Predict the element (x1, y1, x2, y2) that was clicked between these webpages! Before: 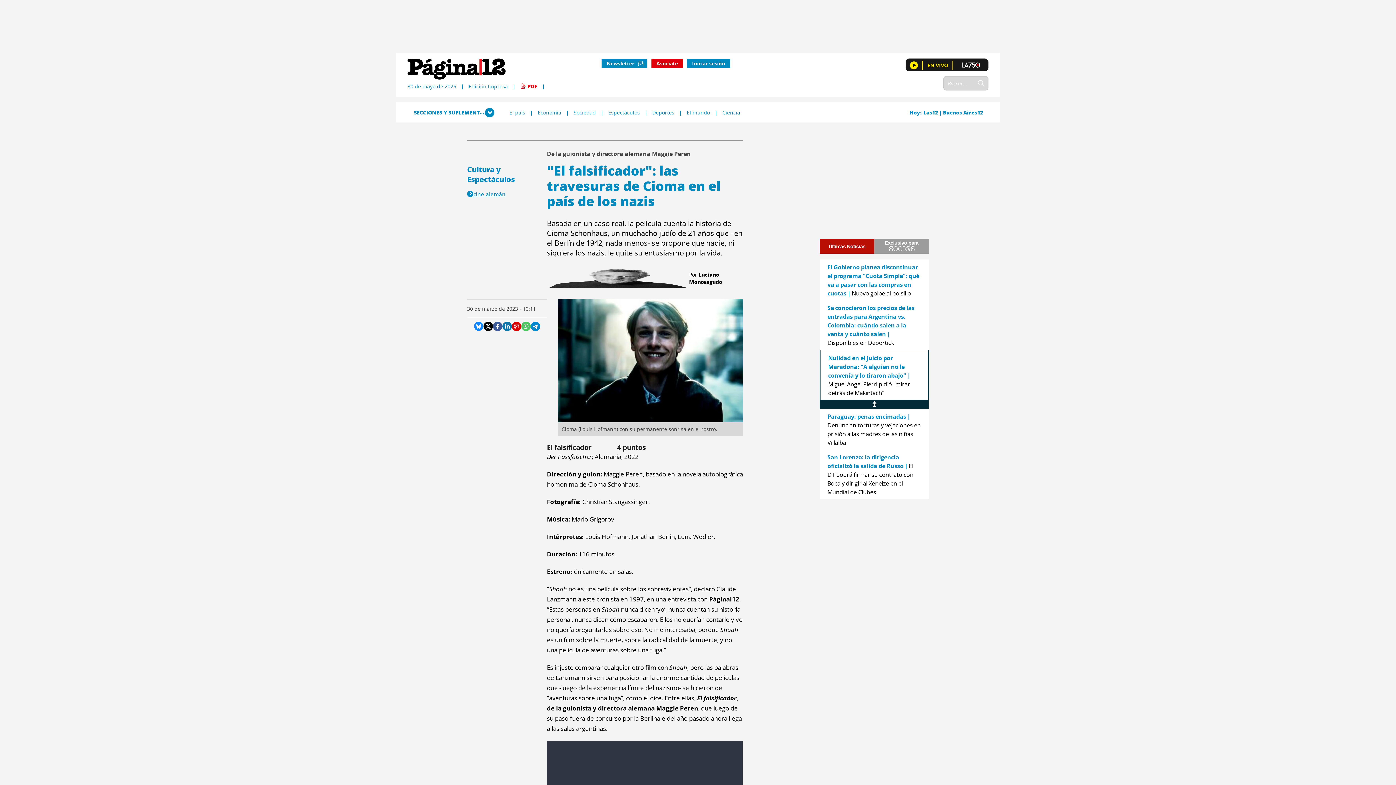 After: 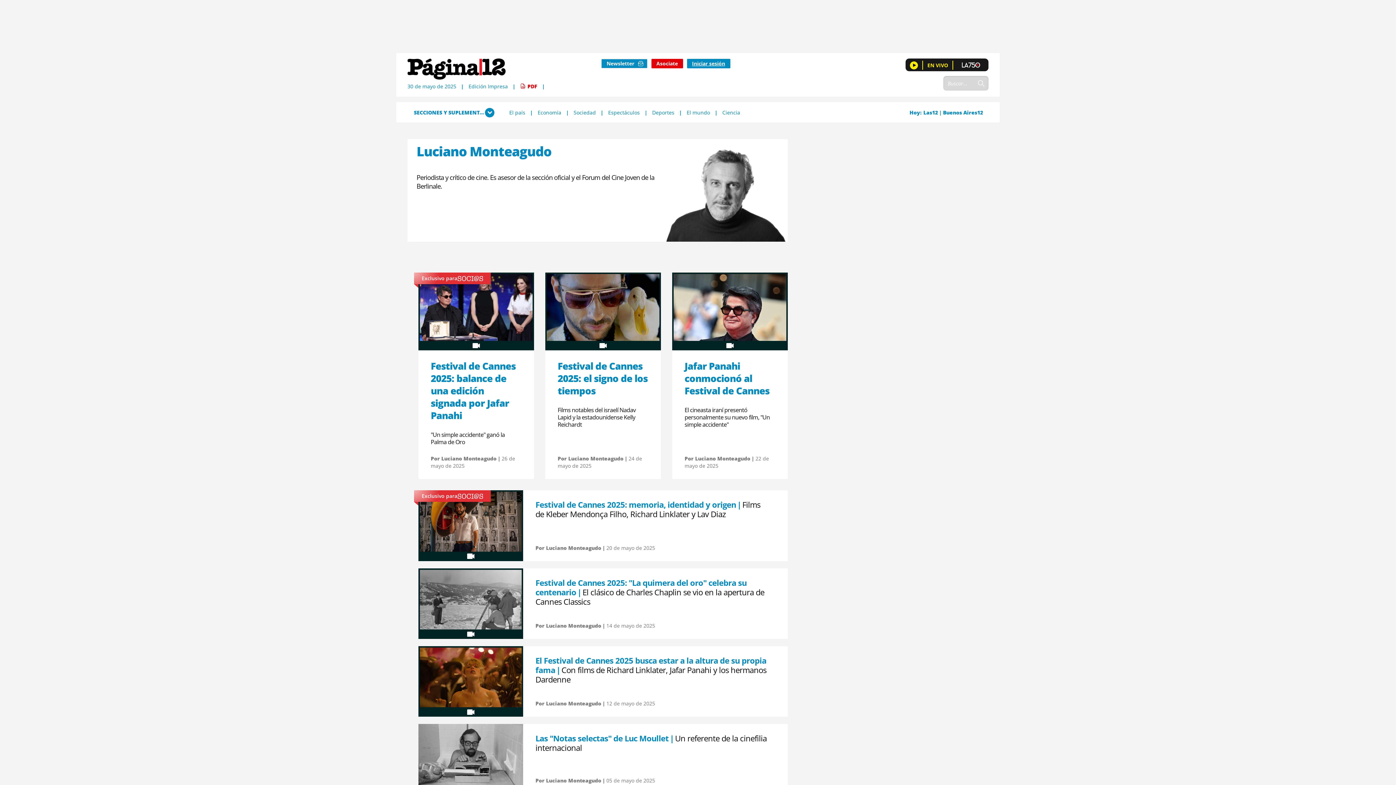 Action: label: Por Luciano Monteagudo bbox: (547, 267, 743, 289)